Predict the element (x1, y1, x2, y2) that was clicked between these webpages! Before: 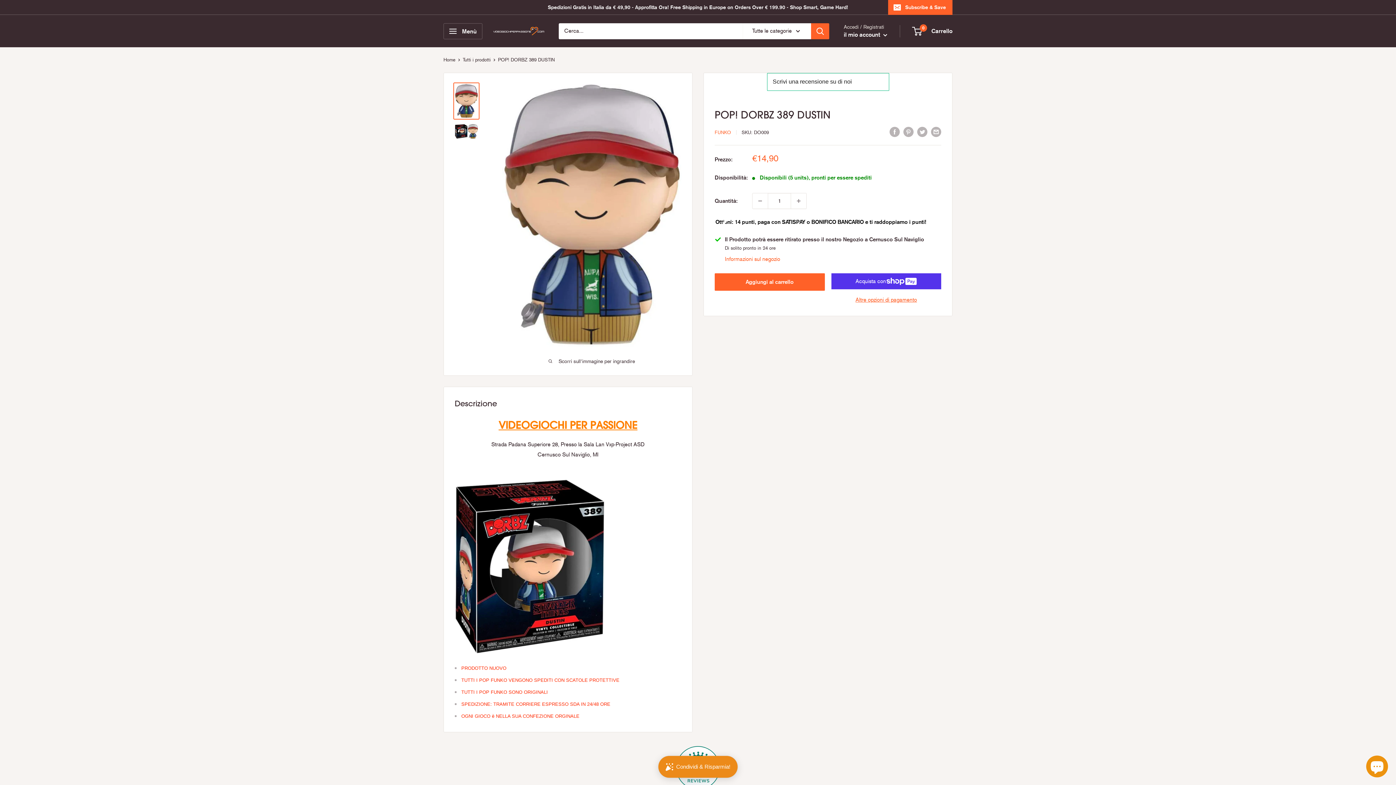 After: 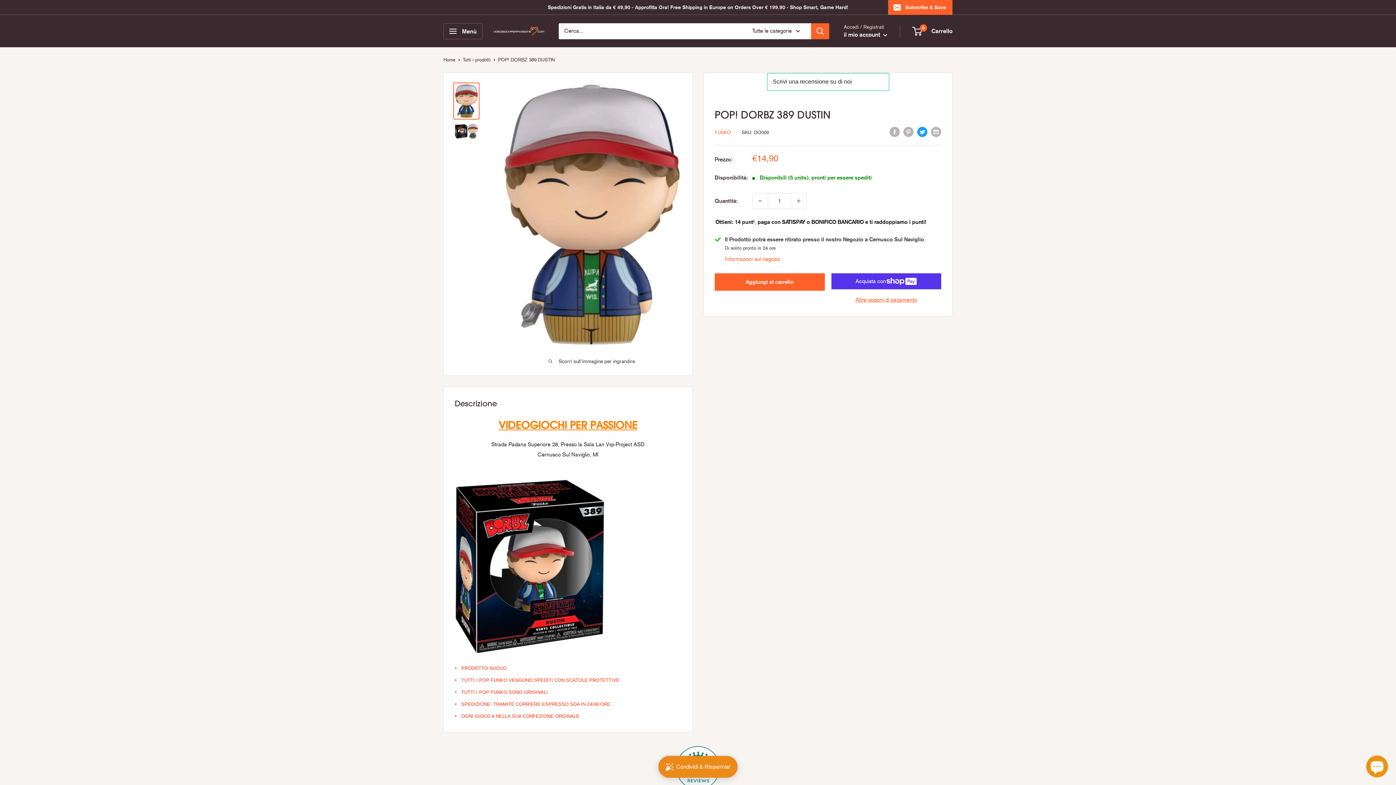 Action: bbox: (917, 126, 927, 137) label: Twitta su Twitter